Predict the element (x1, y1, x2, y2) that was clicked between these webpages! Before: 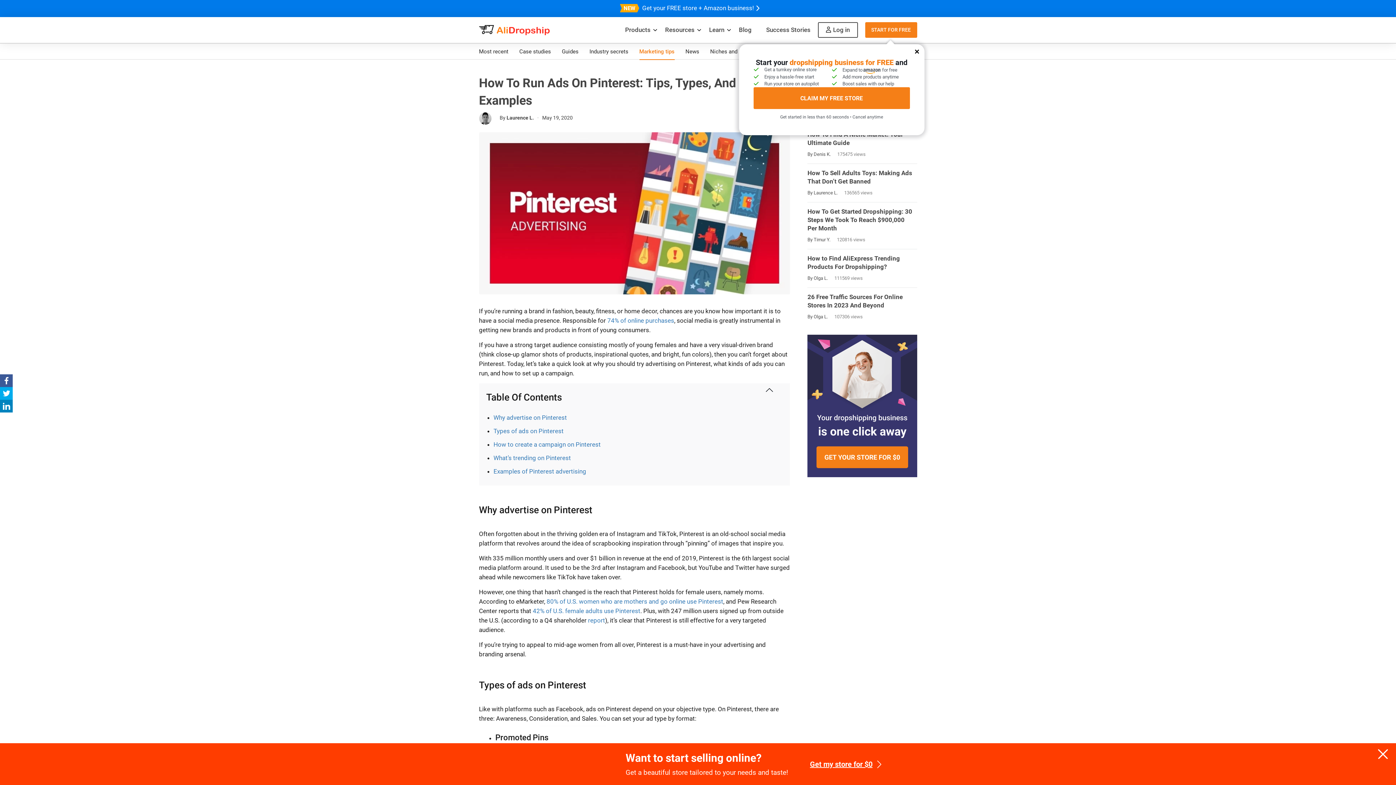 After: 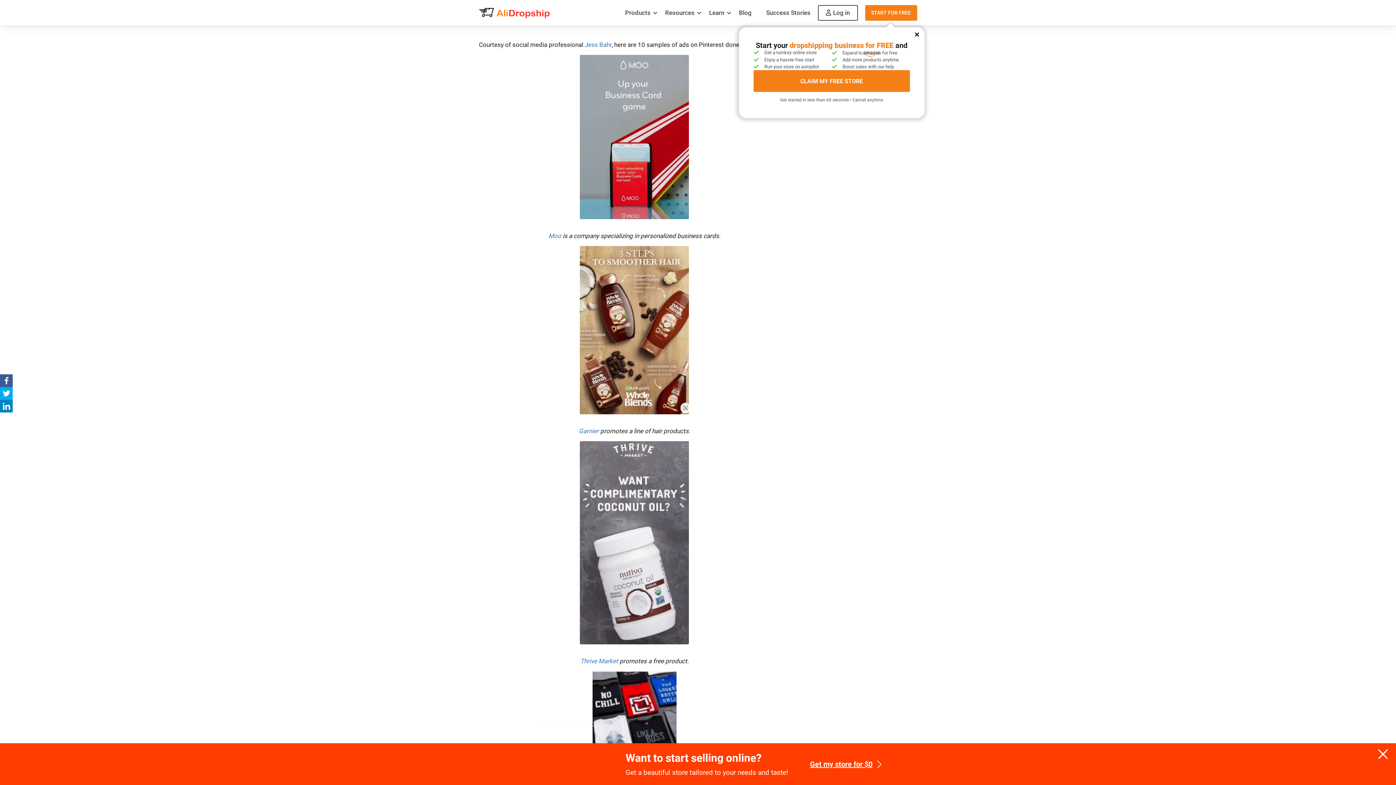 Action: label: Examples of Pinterest advertising bbox: (493, 468, 586, 475)